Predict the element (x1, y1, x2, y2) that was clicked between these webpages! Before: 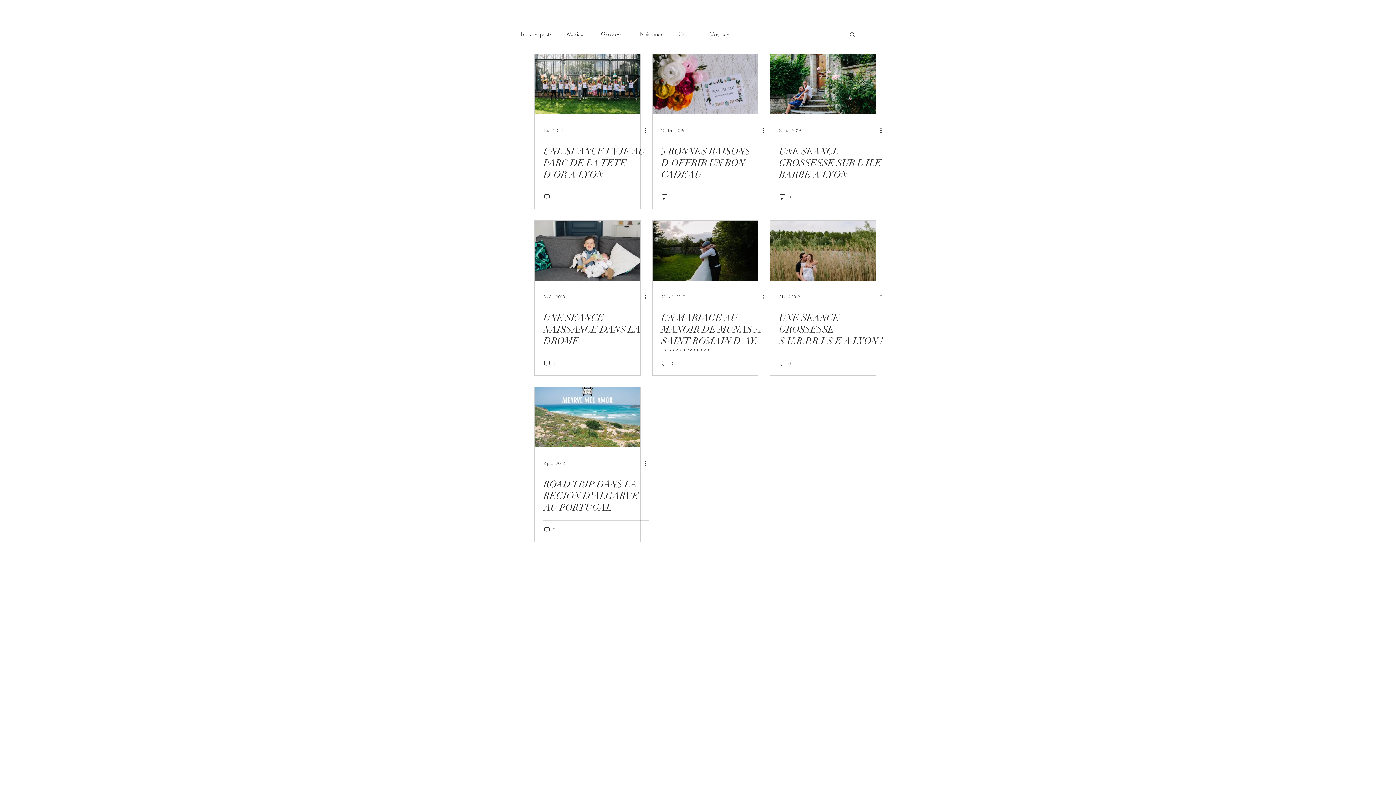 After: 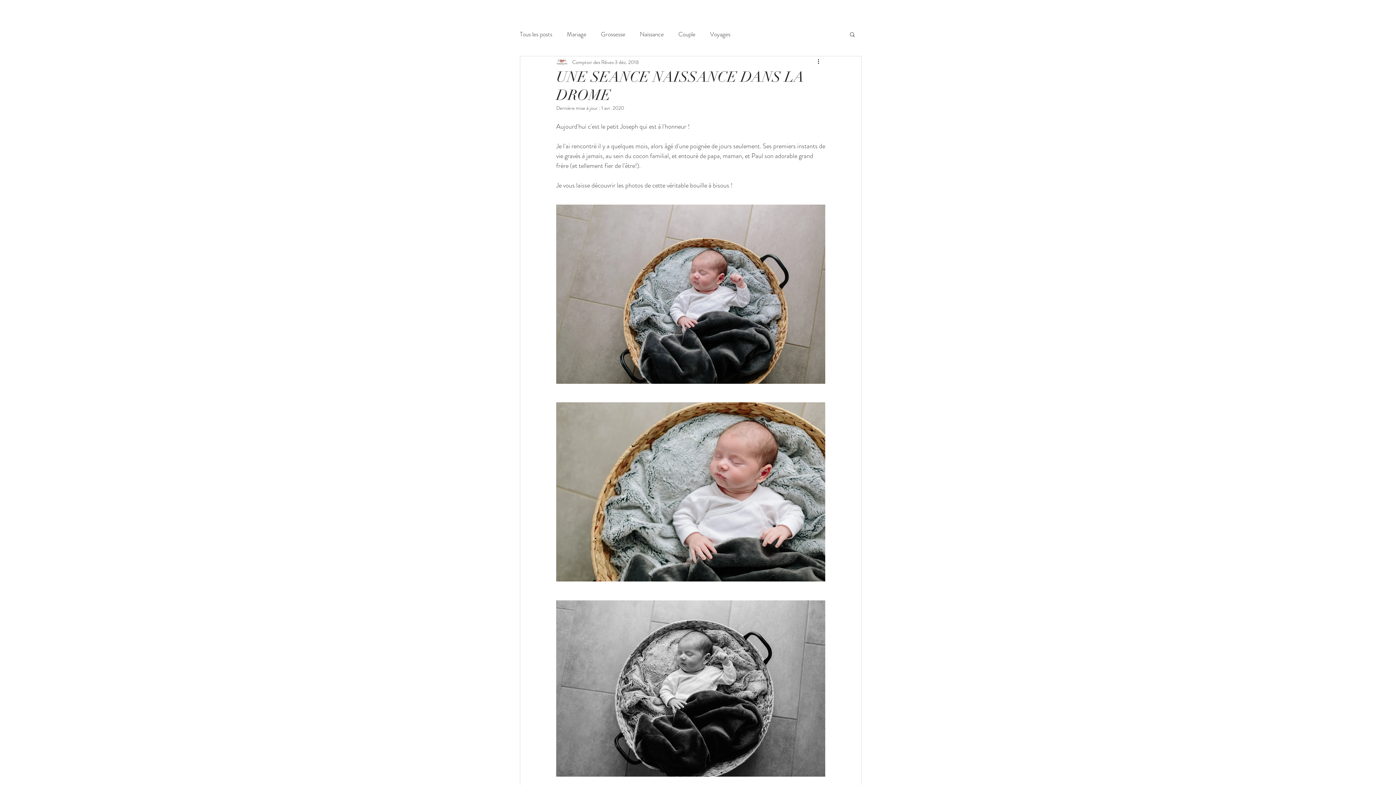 Action: bbox: (543, 312, 649, 347) label: UNE SEANCE NAISSANCE DANS LA DROME